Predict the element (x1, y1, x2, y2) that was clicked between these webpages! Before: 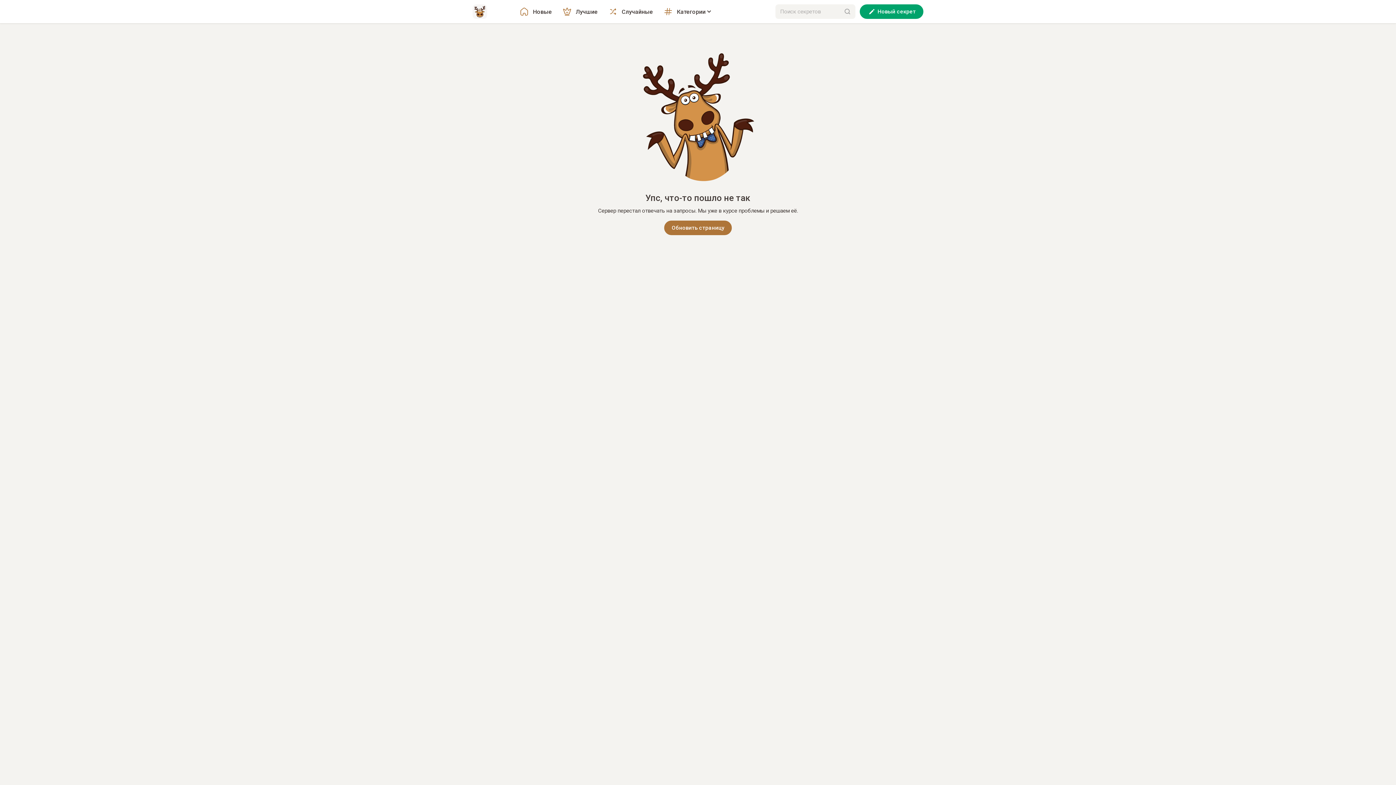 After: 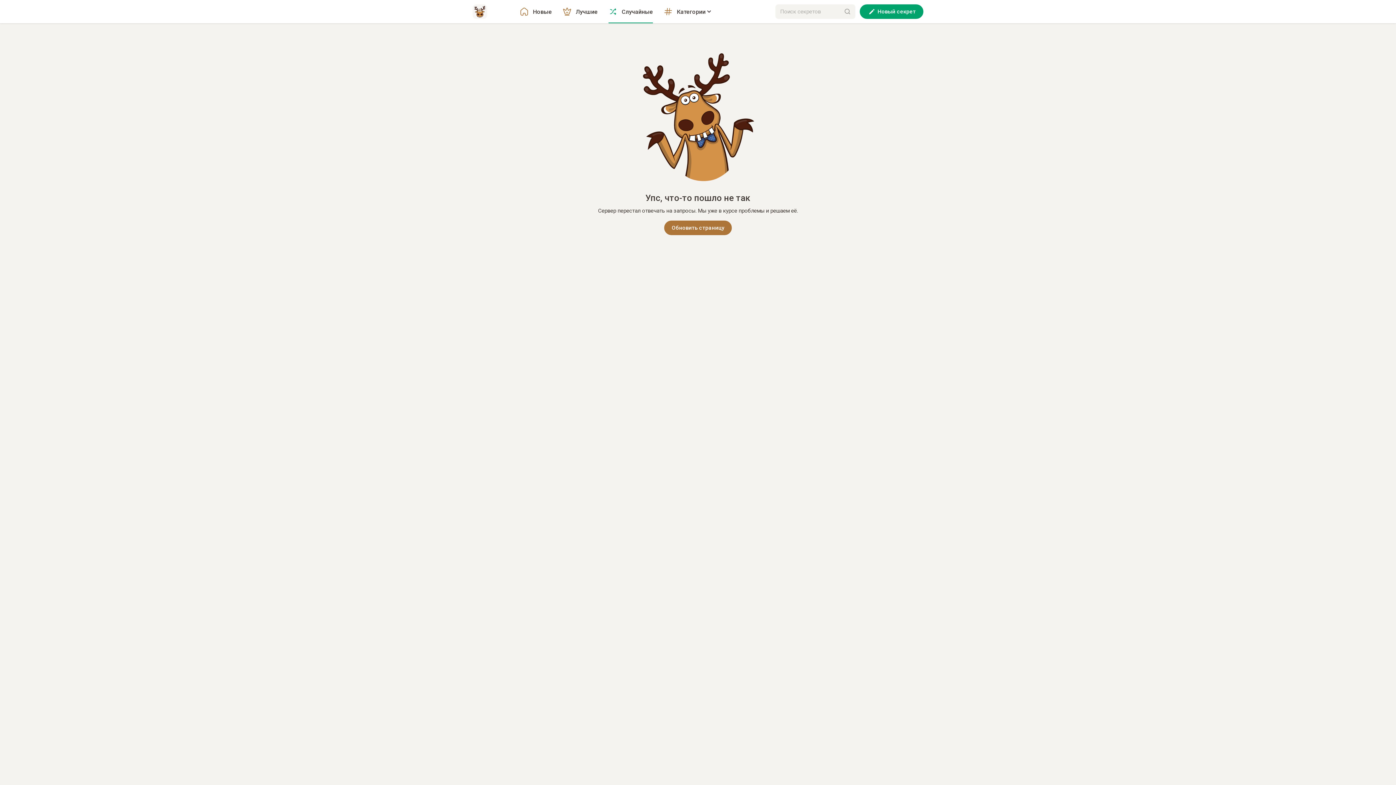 Action: bbox: (608, 0, 653, 23) label: Случайные